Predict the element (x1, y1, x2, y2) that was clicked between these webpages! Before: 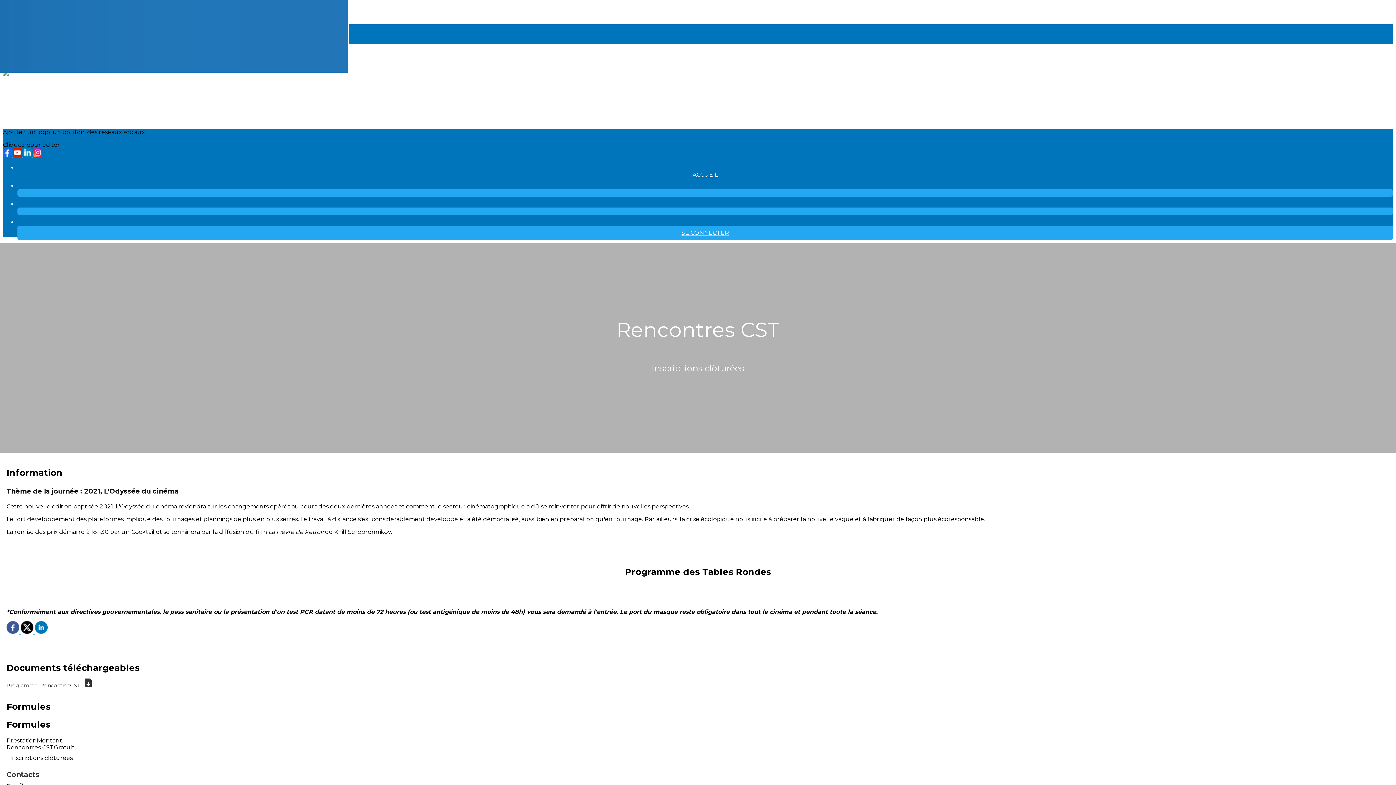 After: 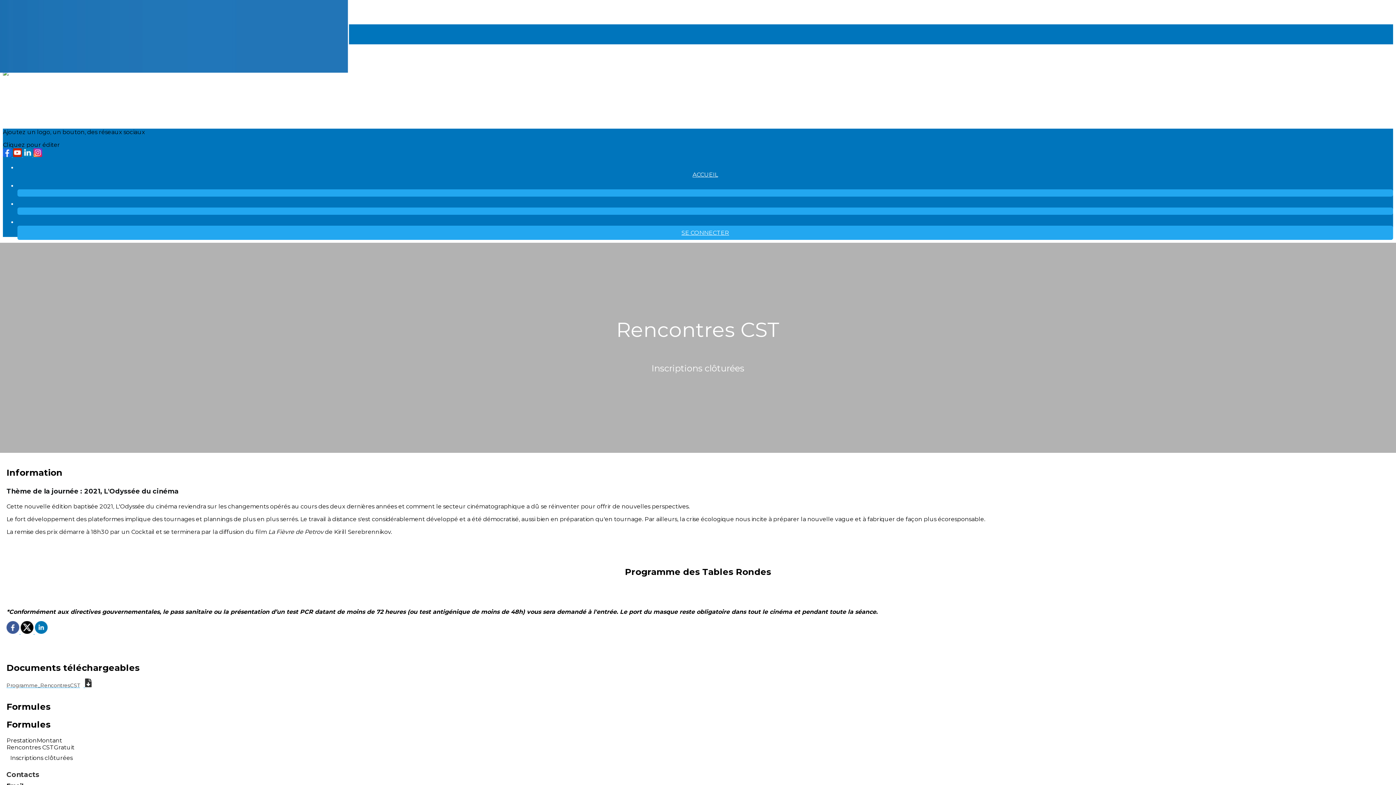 Action: bbox: (17, 200, 1393, 221)